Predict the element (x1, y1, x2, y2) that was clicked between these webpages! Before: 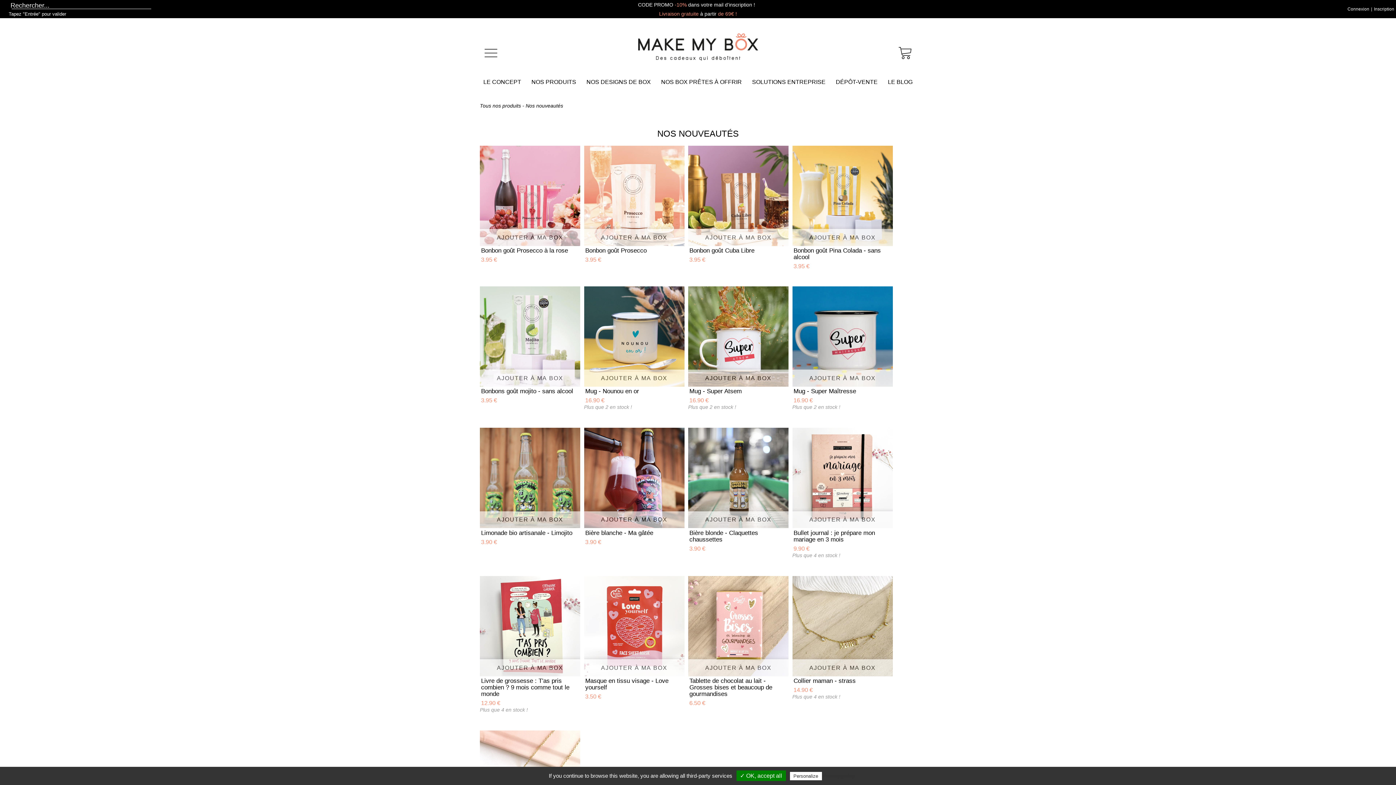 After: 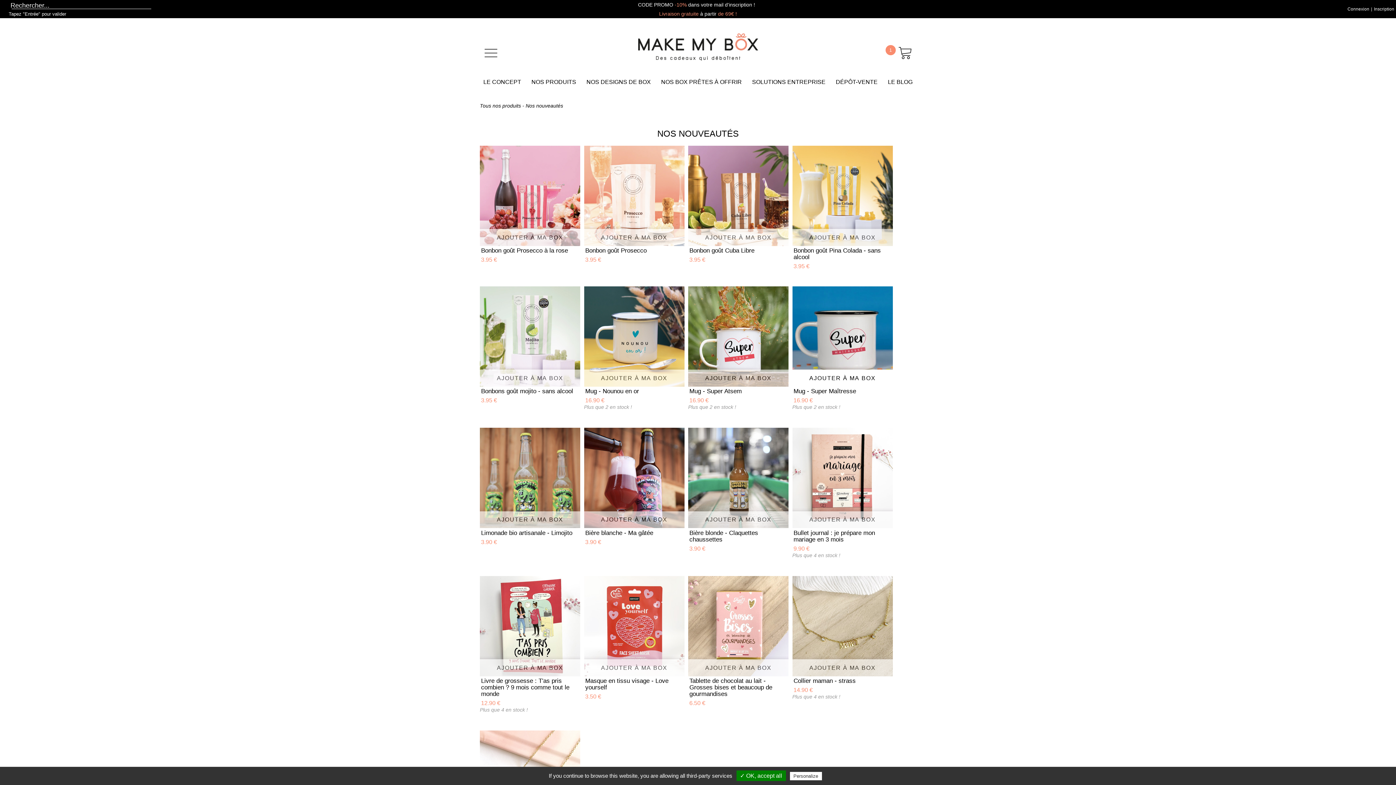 Action: bbox: (792, 369, 892, 386) label: AJOUTER À MA BOX